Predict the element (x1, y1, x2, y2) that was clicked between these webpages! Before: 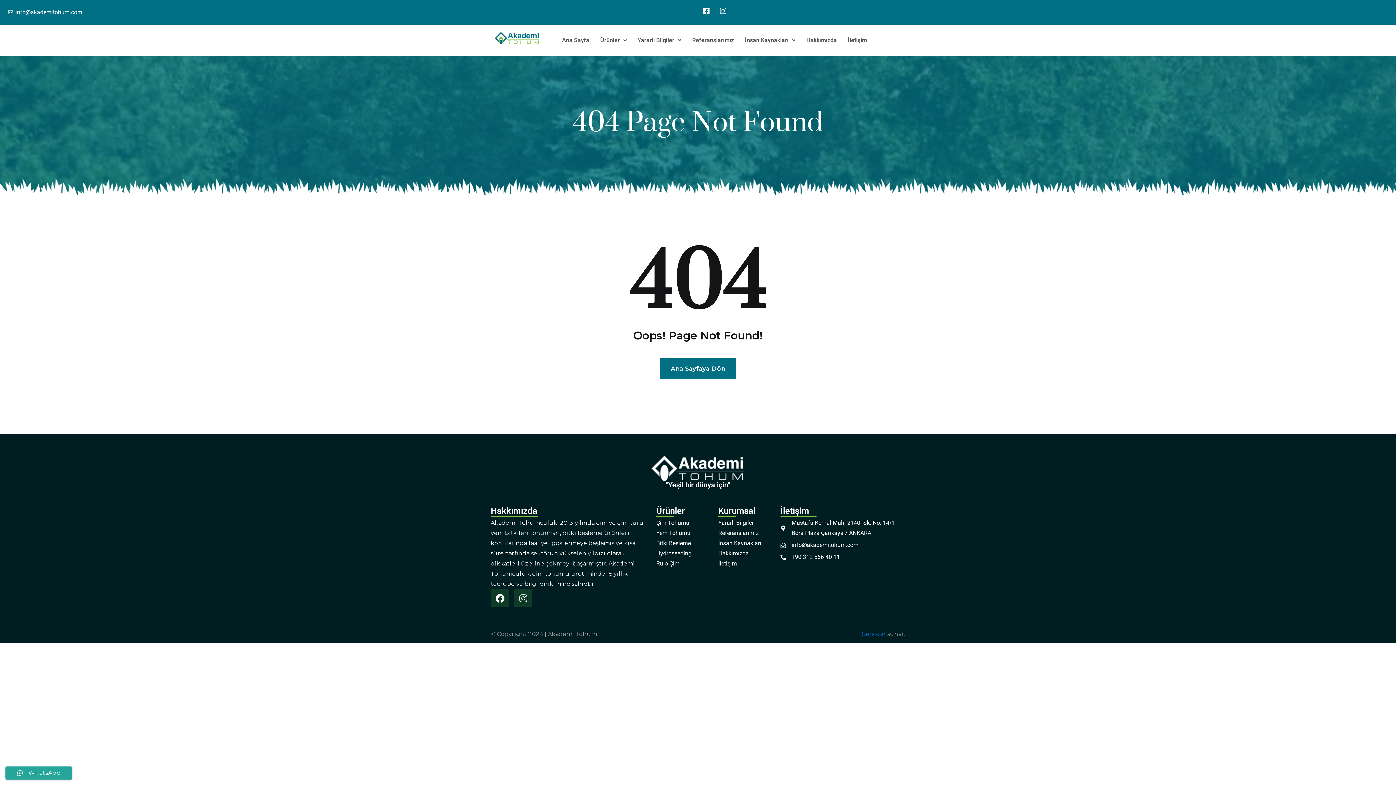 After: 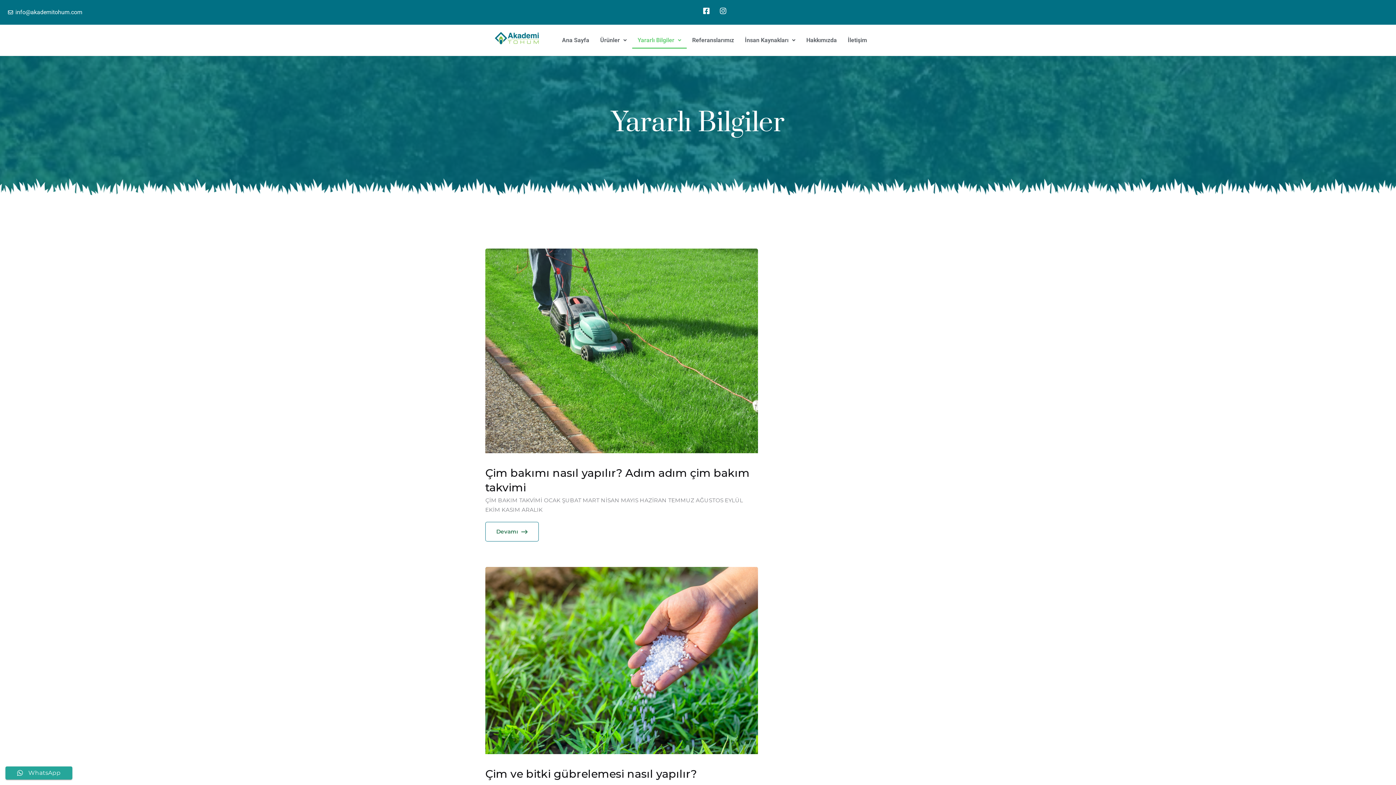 Action: bbox: (632, 32, 686, 48) label: Yararlı Bilgiler